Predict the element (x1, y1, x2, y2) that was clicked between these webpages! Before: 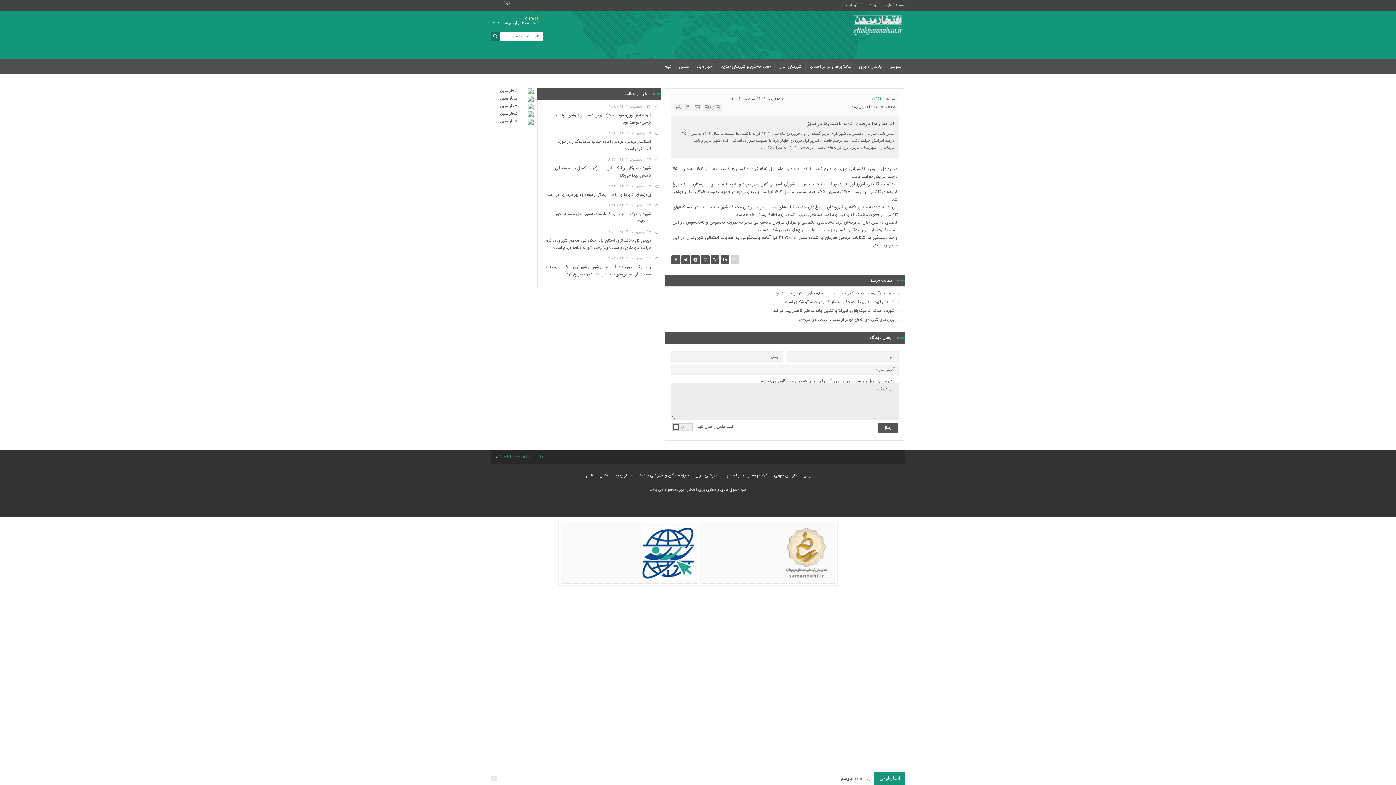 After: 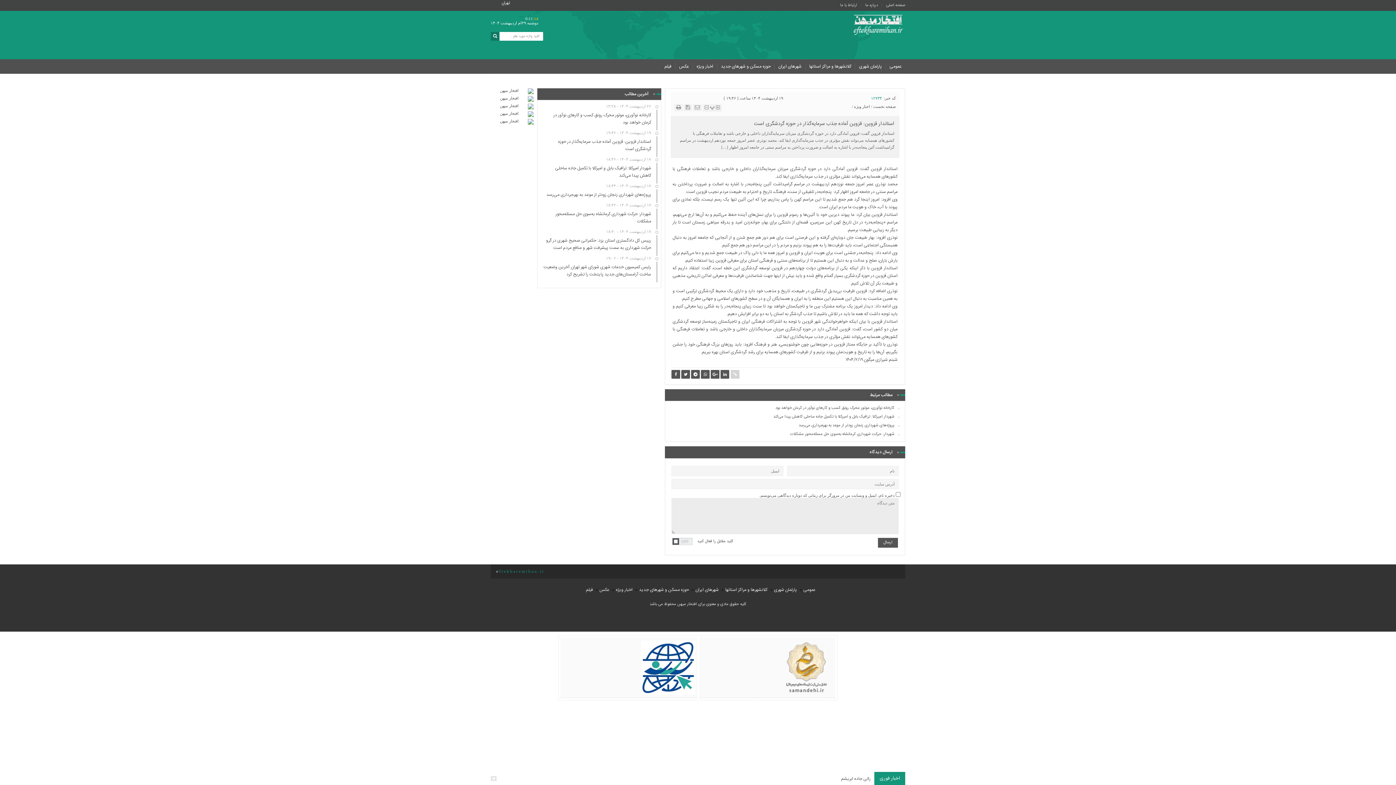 Action: bbox: (543, 130, 657, 136) label: ۱۹ اردیبهشت ۱۴۰۴ - ۱۹:۴۶